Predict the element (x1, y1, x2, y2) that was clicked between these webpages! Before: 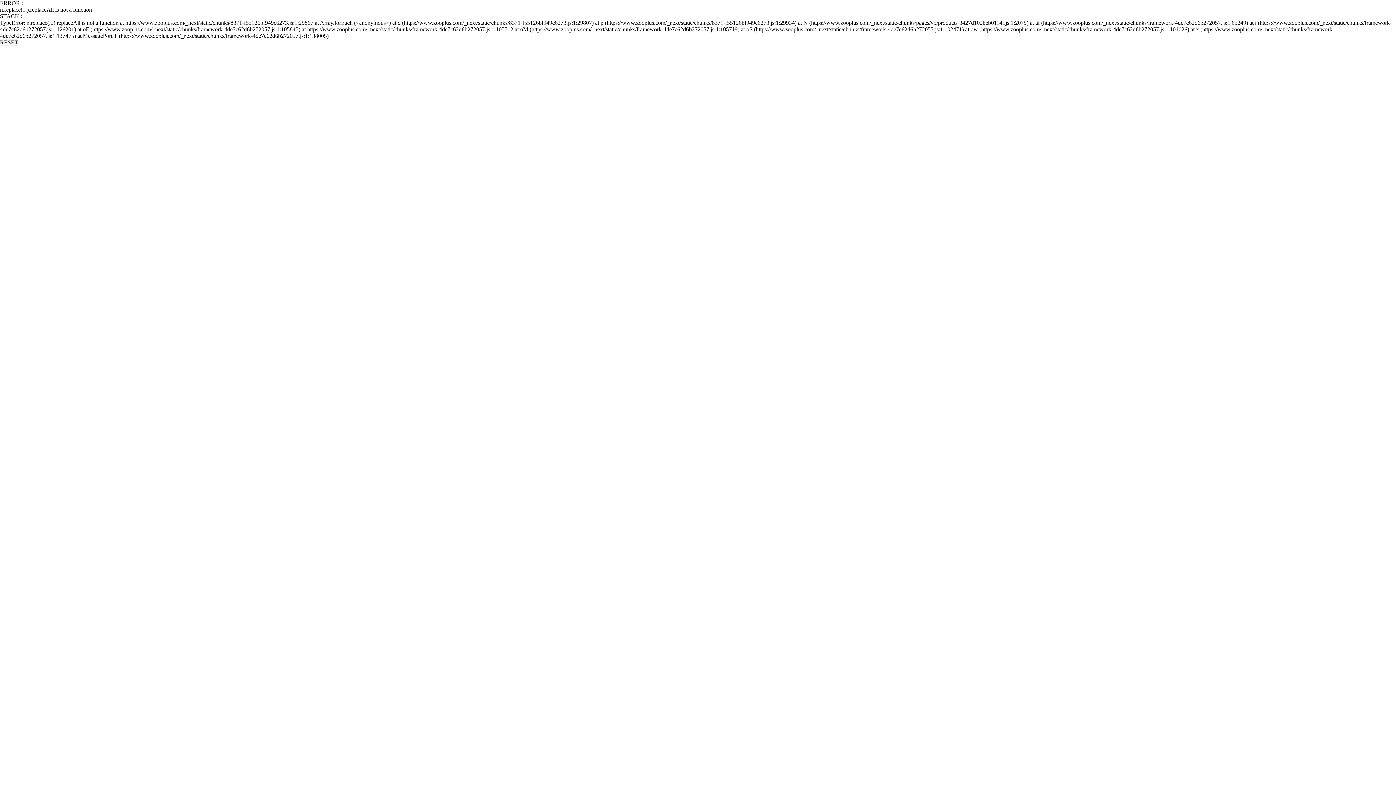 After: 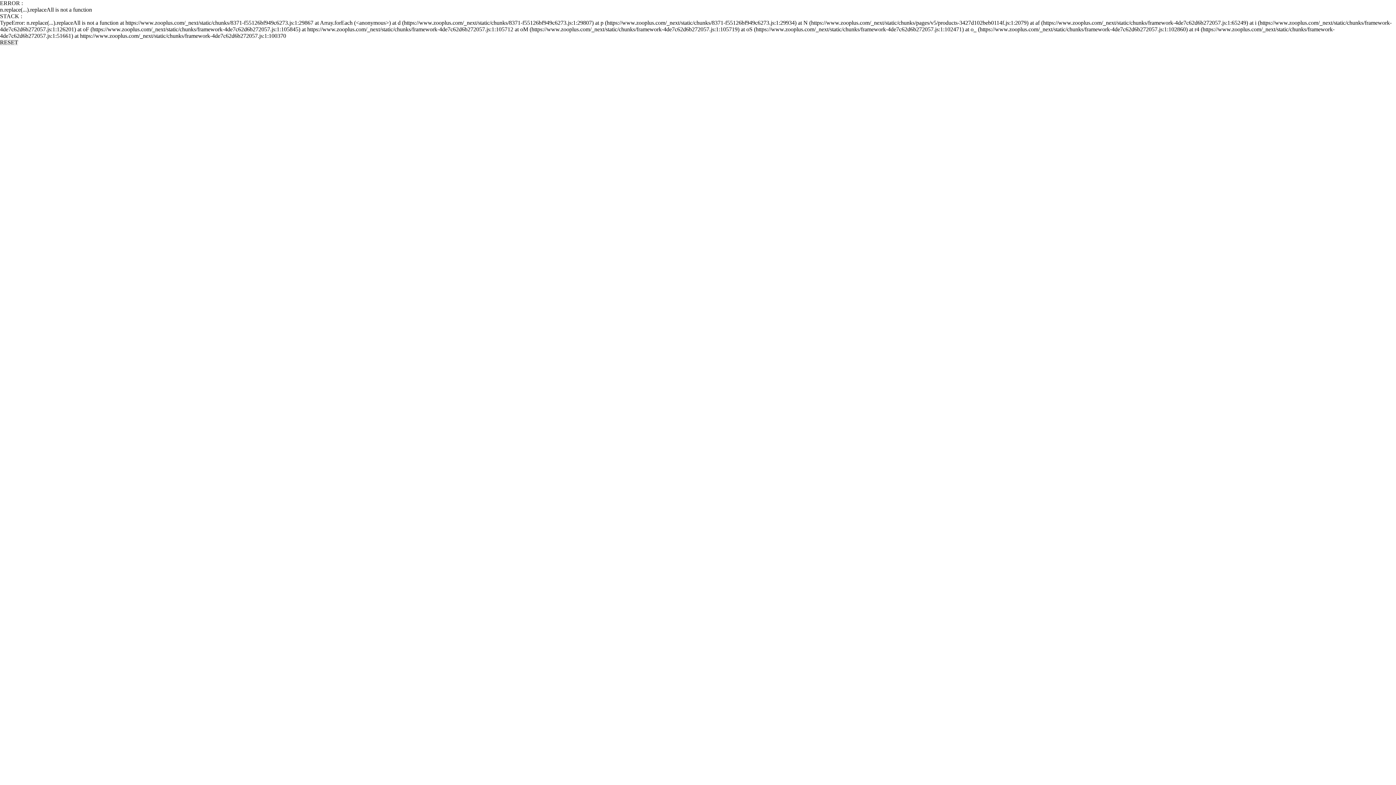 Action: bbox: (0, 39, 18, 45) label: RESET